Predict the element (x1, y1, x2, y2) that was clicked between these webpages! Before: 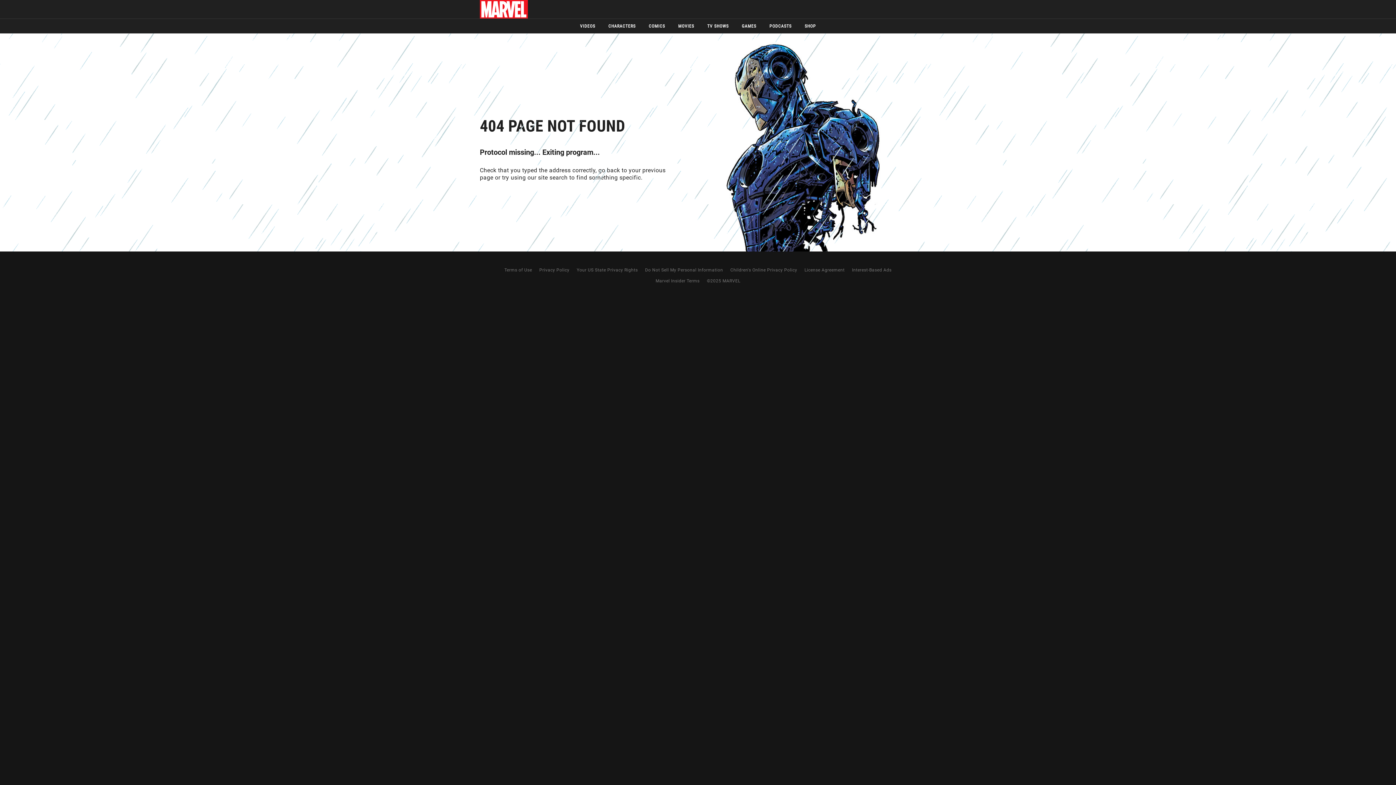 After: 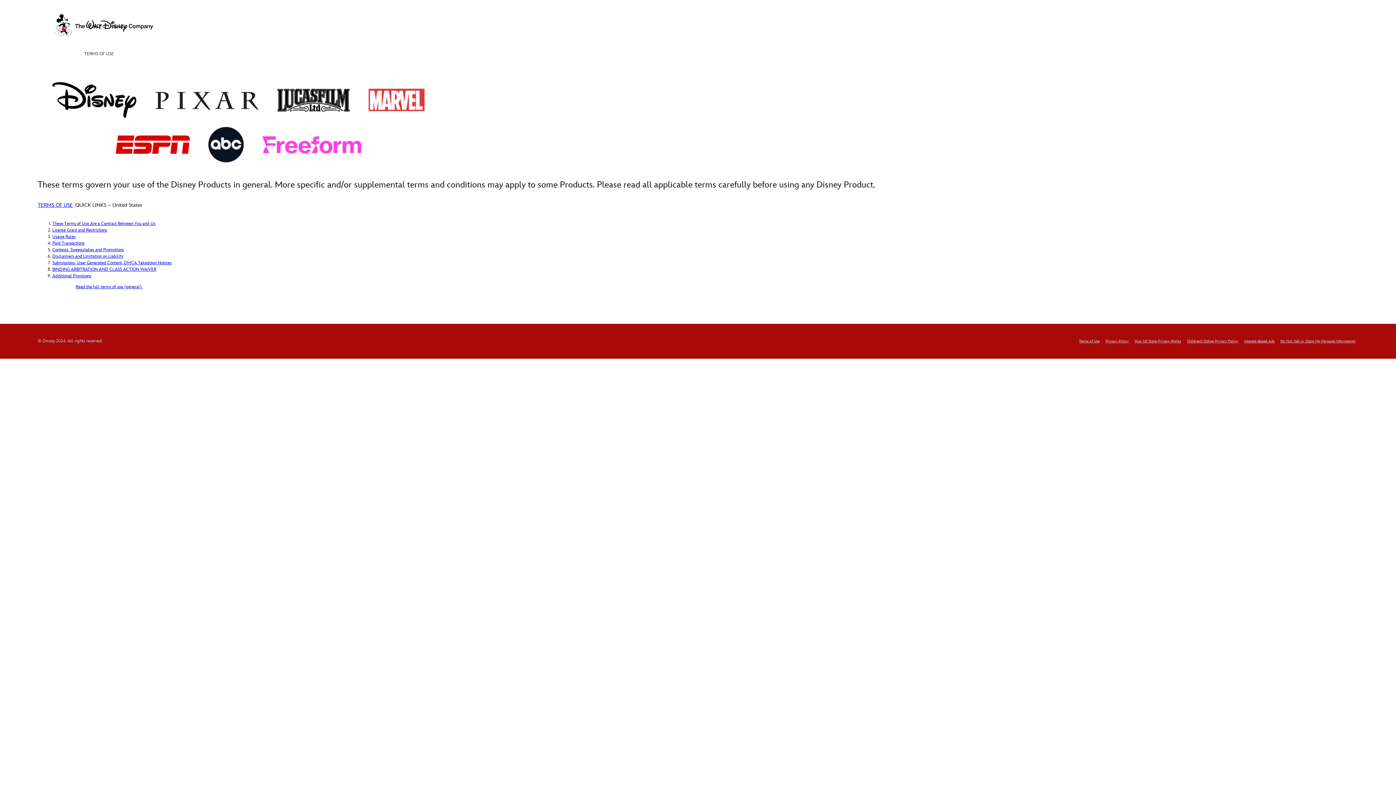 Action: bbox: (504, 267, 532, 272) label: Terms of Use